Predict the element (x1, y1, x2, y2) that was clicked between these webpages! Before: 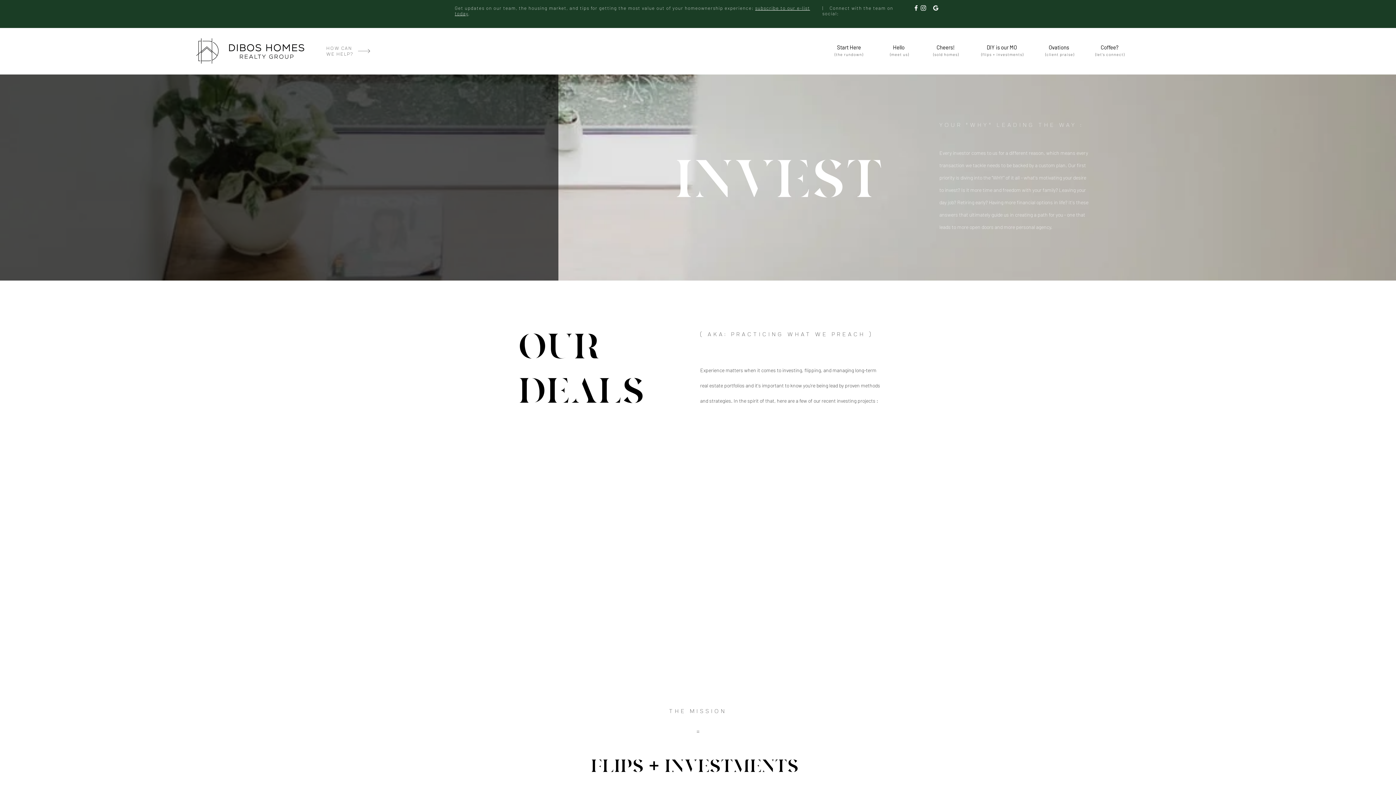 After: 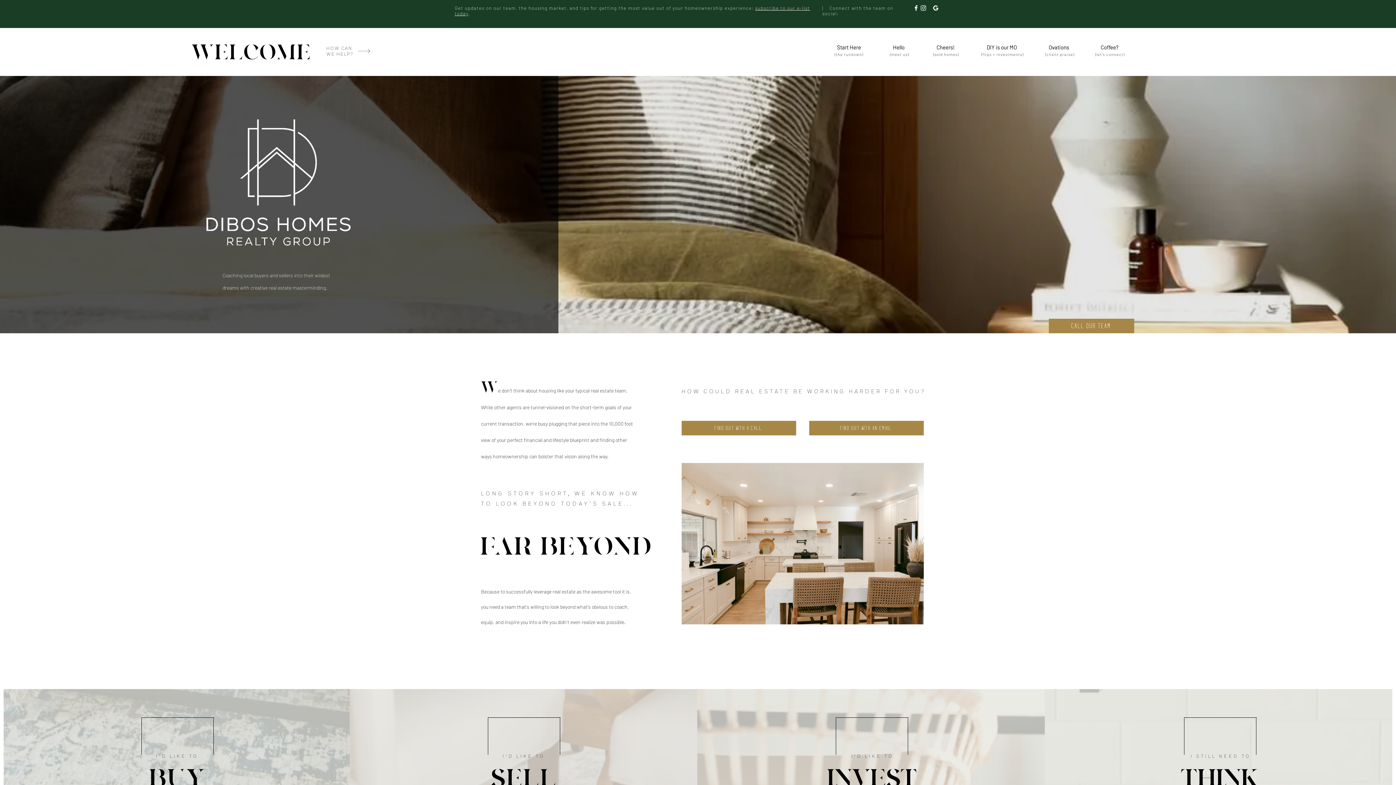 Action: bbox: (821, 38, 877, 56) label: Start Here